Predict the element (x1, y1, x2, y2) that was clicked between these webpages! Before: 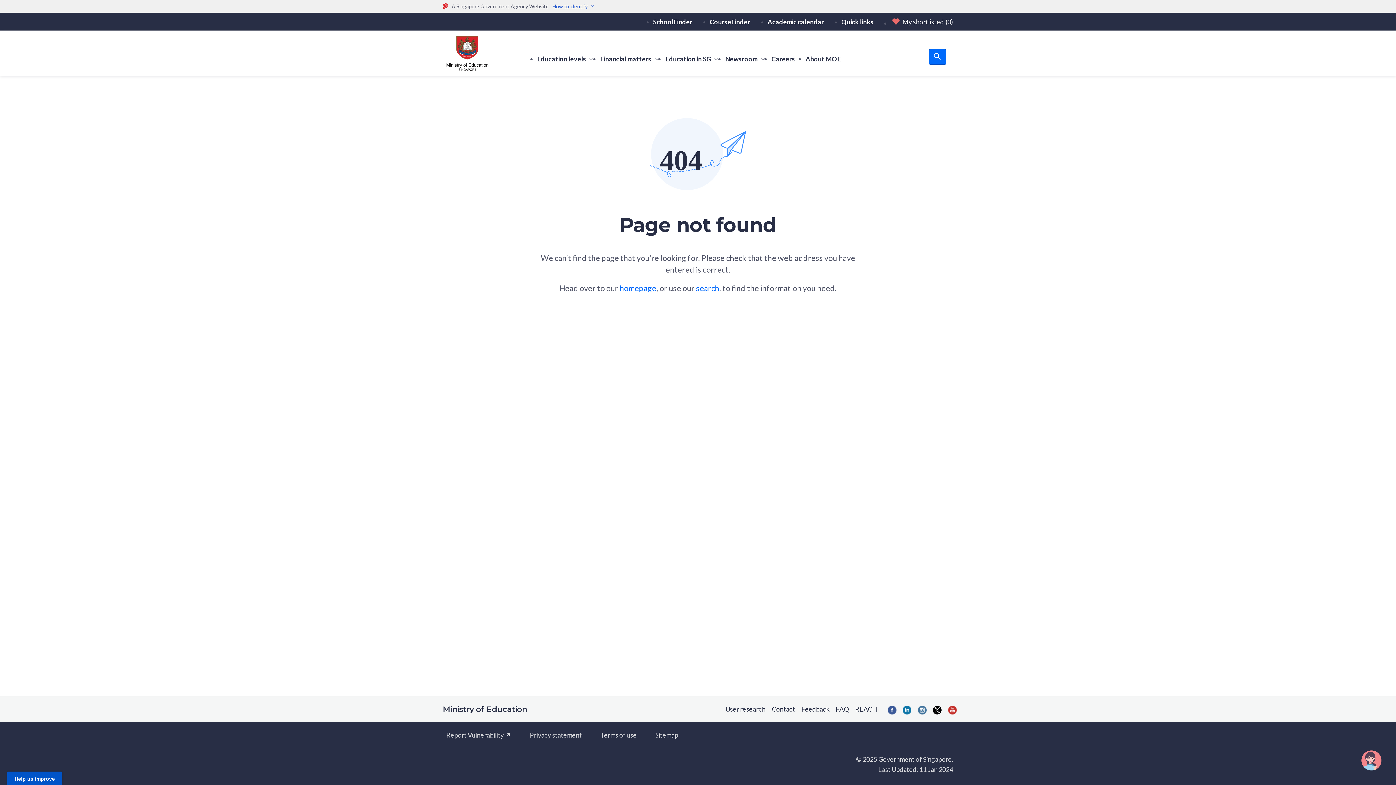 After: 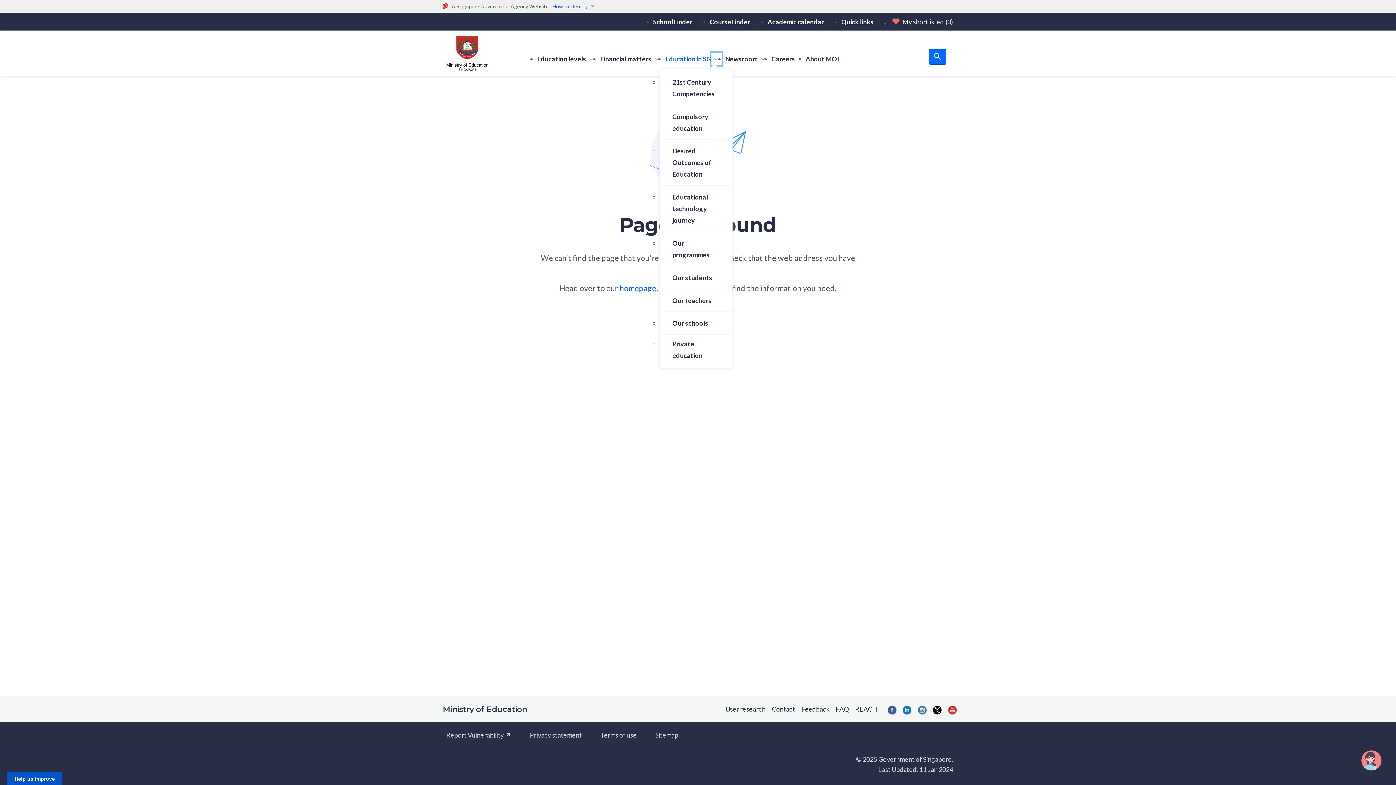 Action: label: show submenu for Education in SG bbox: (711, 53, 721, 65)